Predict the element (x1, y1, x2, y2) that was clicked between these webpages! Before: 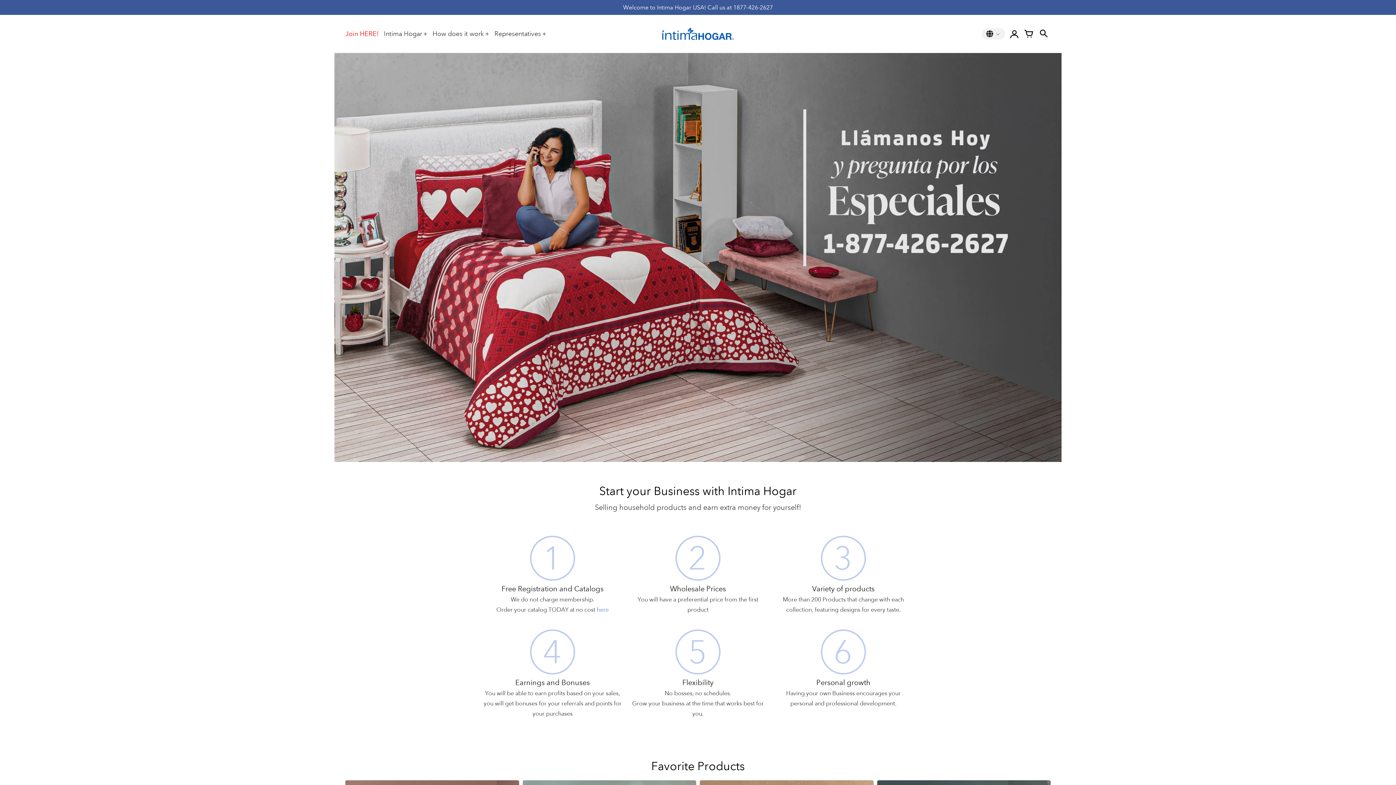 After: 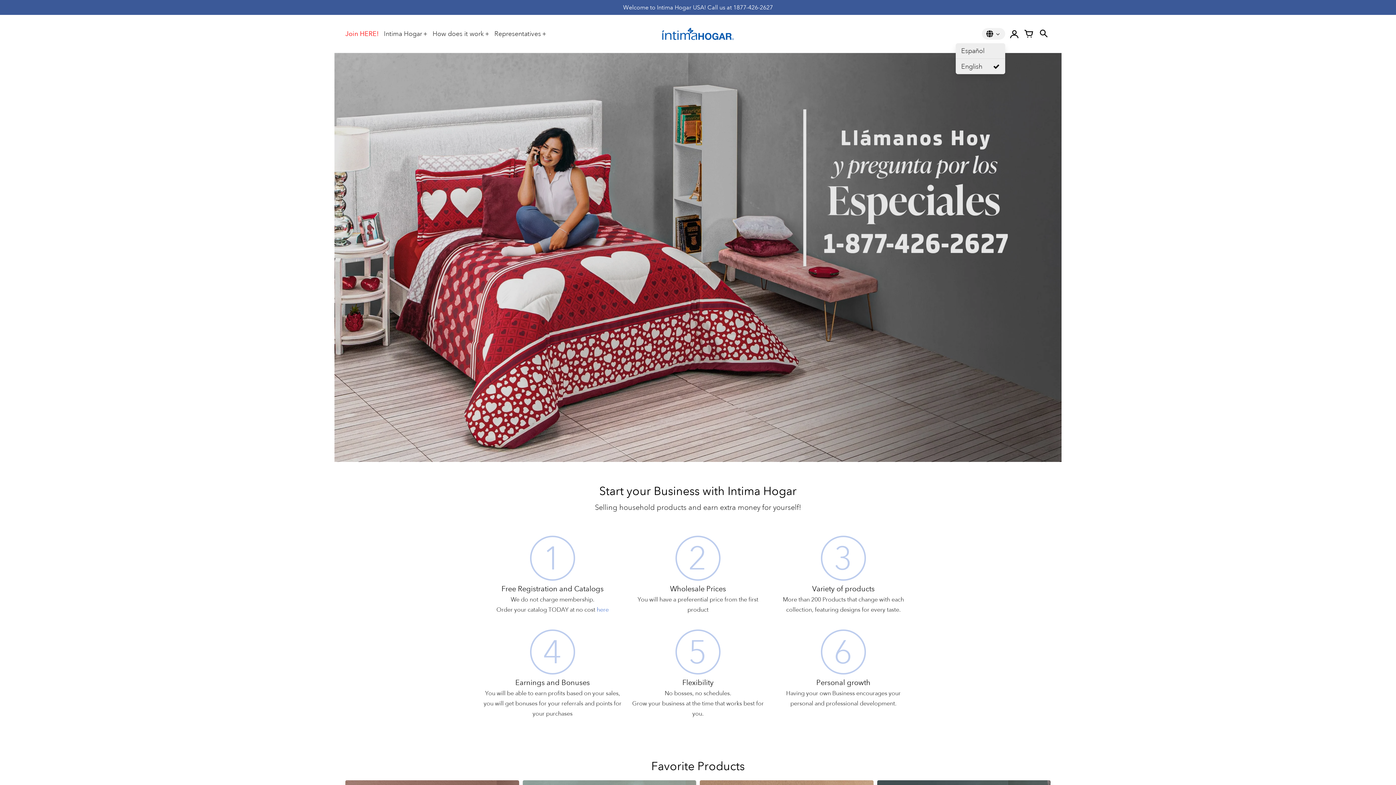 Action: bbox: (982, 28, 1005, 39)